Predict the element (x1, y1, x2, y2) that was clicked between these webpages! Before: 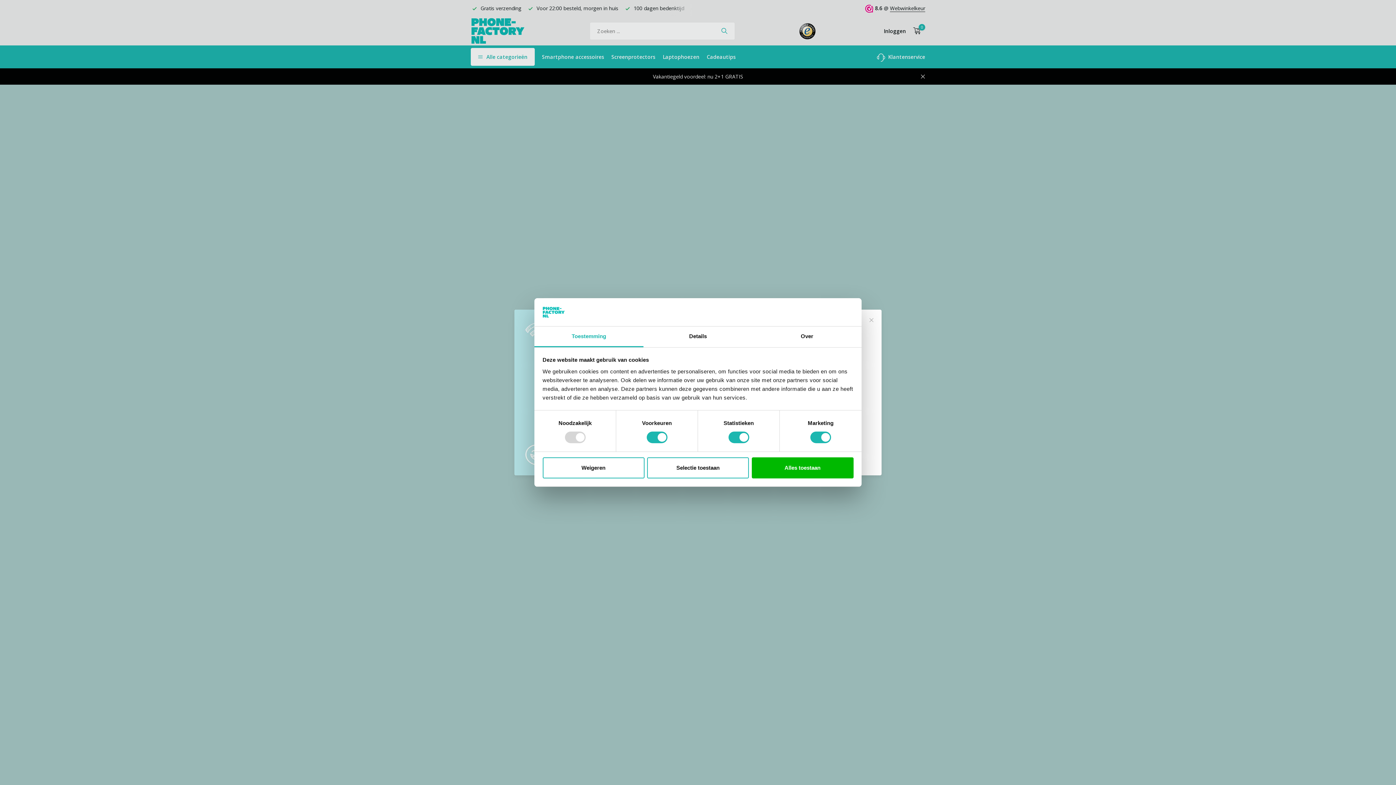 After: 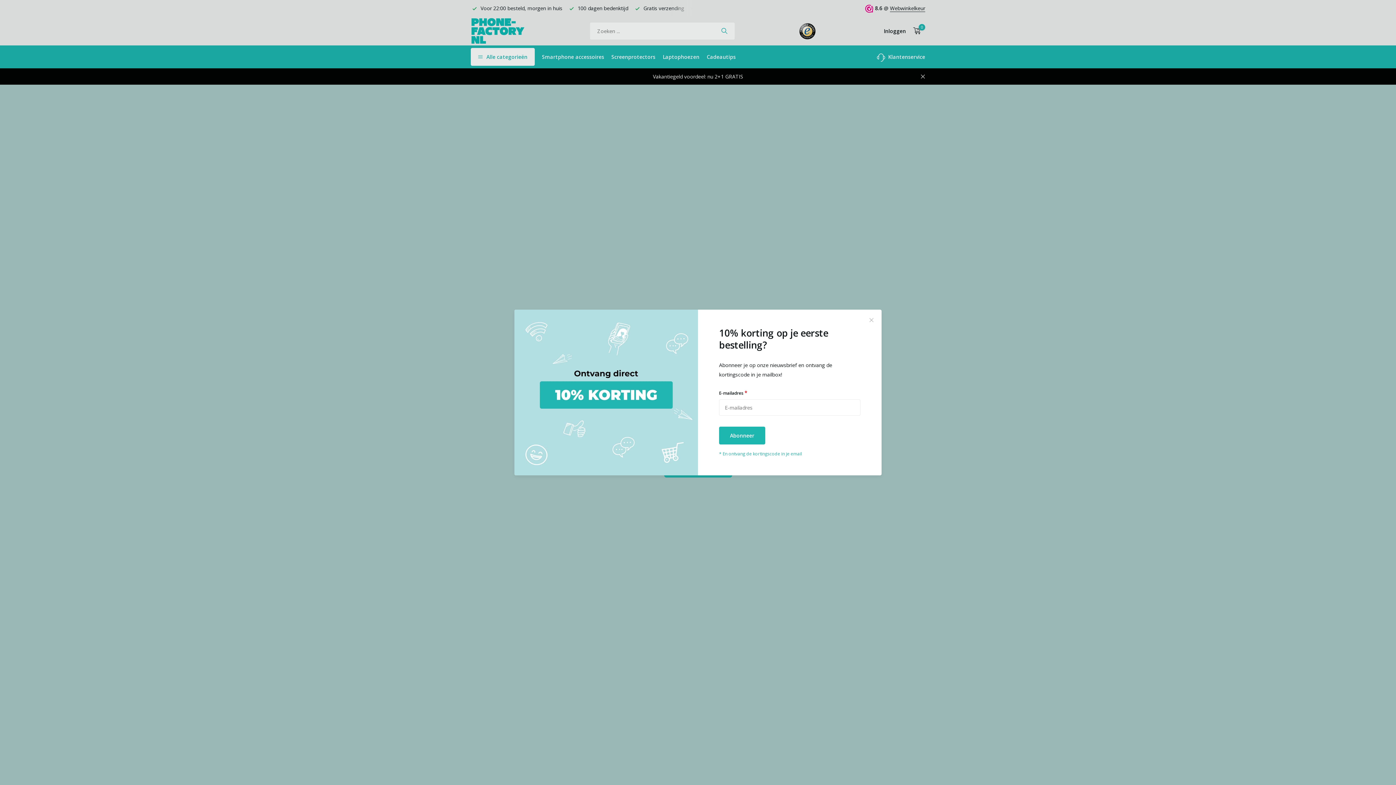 Action: label: Weigeren bbox: (542, 457, 644, 478)